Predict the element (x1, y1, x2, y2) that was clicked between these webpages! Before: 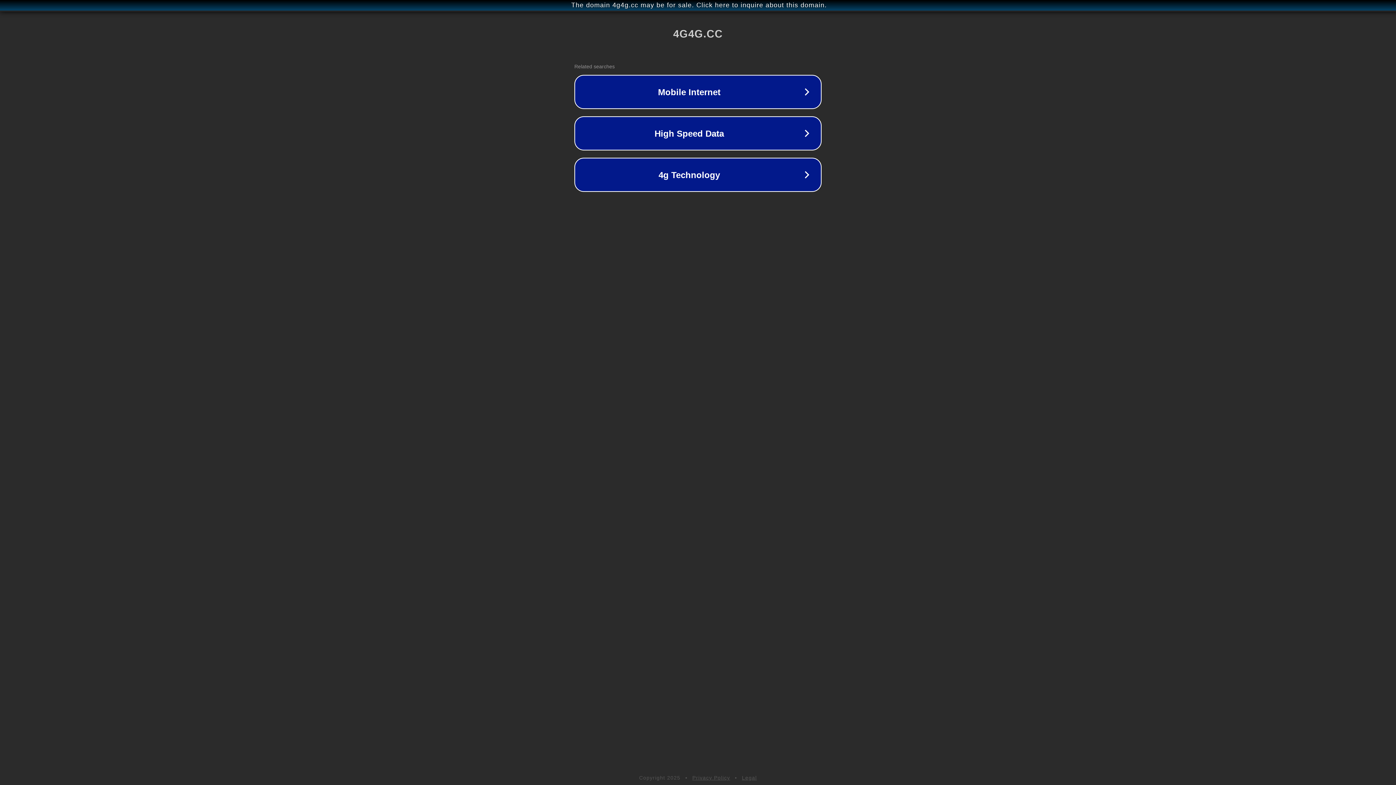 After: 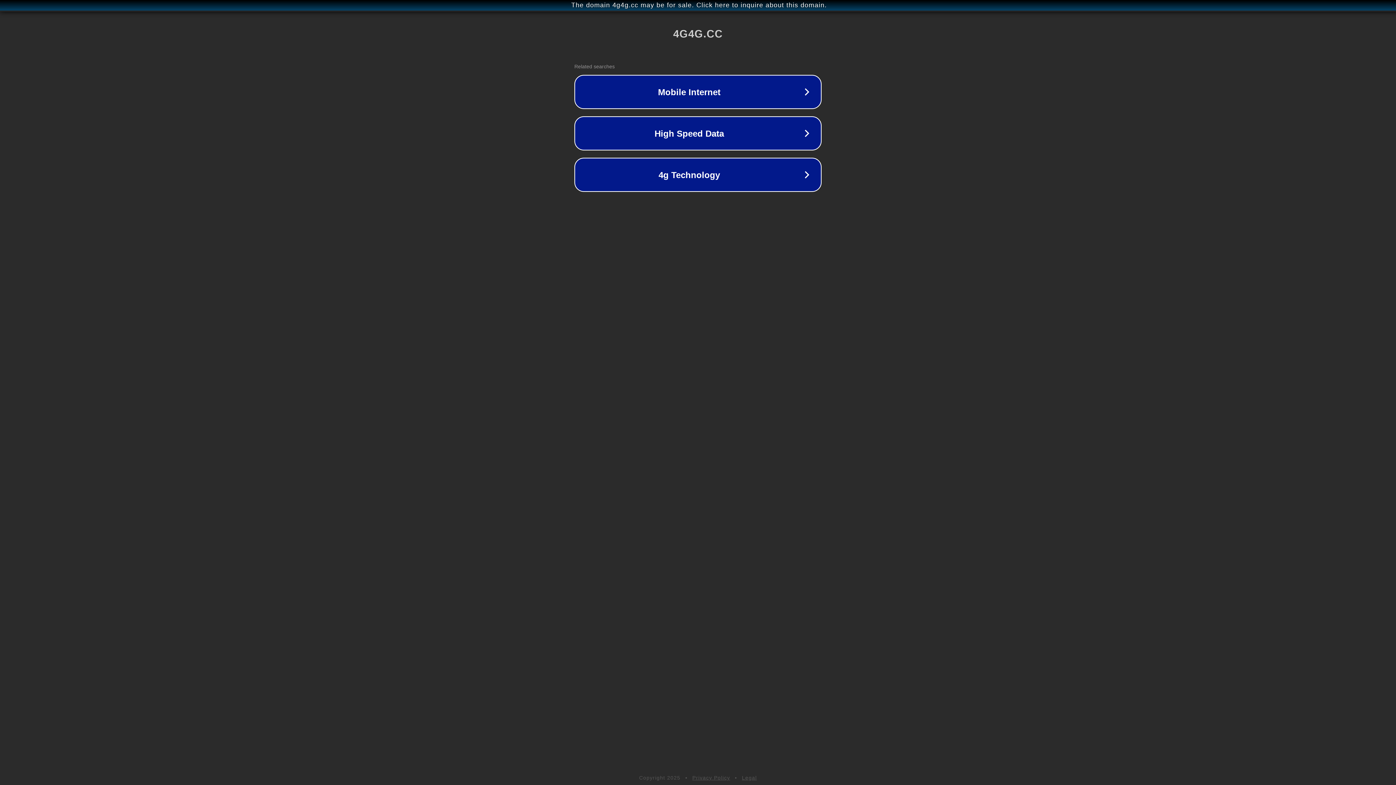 Action: bbox: (692, 775, 730, 781) label: Privacy Policy